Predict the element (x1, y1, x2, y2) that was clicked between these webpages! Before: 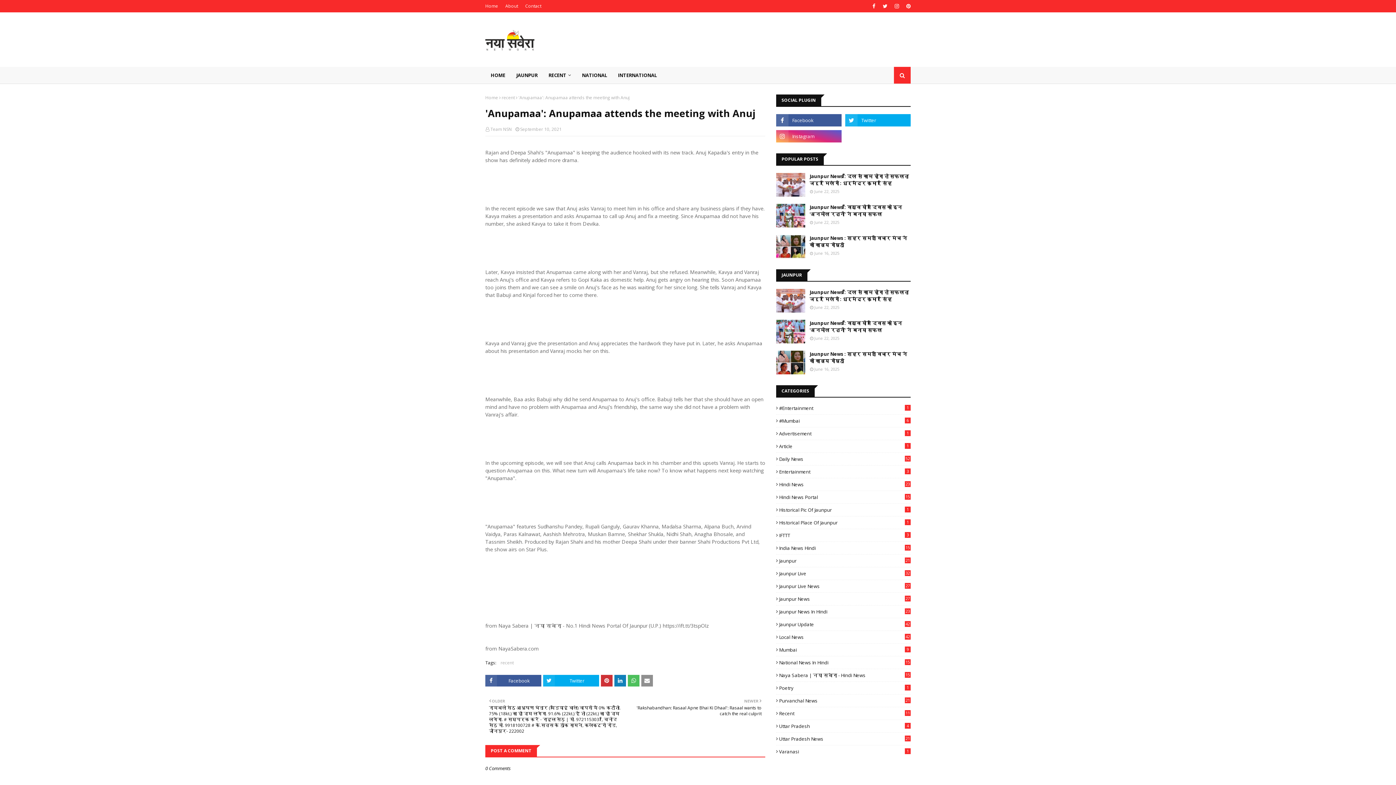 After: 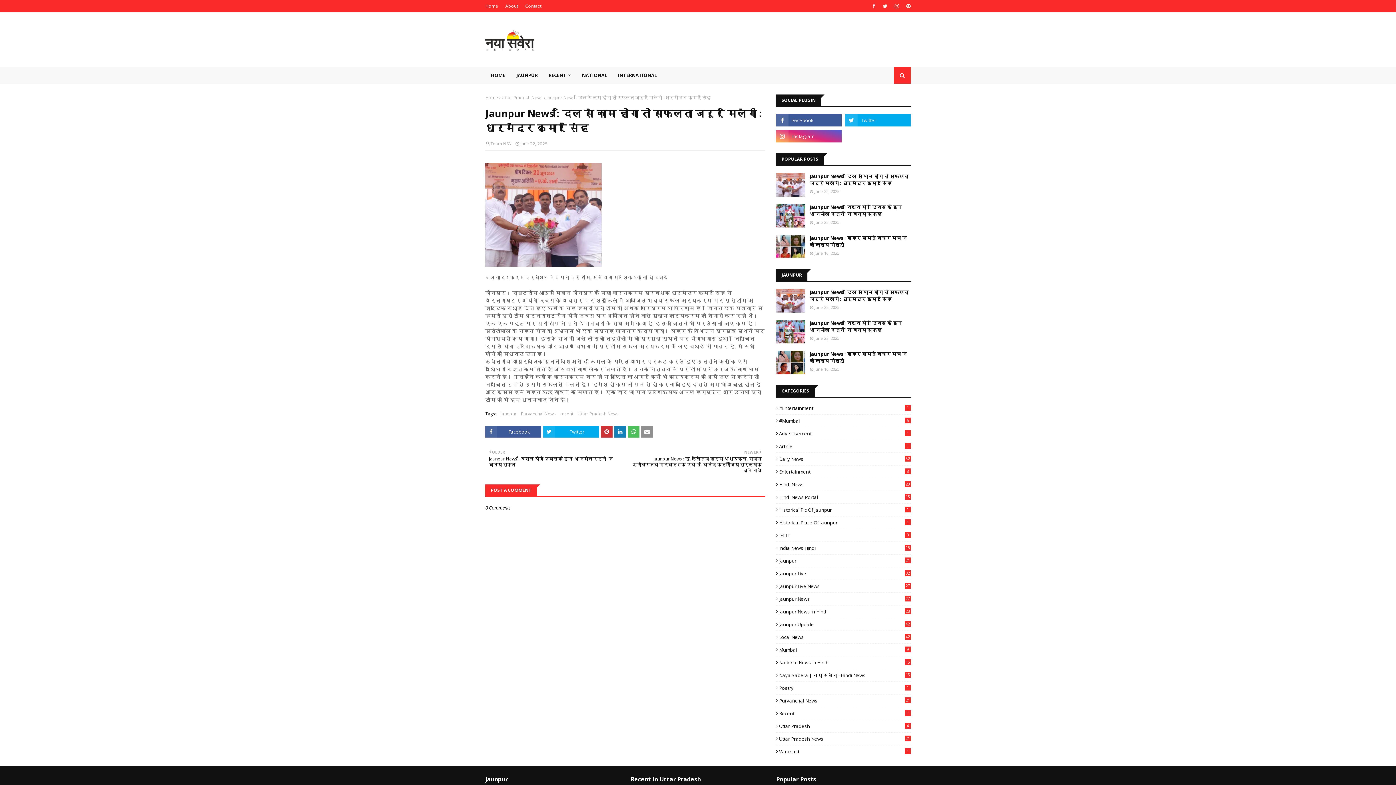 Action: label: Jaunpur News : ​दिल से काम होगा तो सफलता जरूर मिलेगी : धर्मेंद्र कुमार सिंह bbox: (809, 173, 910, 186)